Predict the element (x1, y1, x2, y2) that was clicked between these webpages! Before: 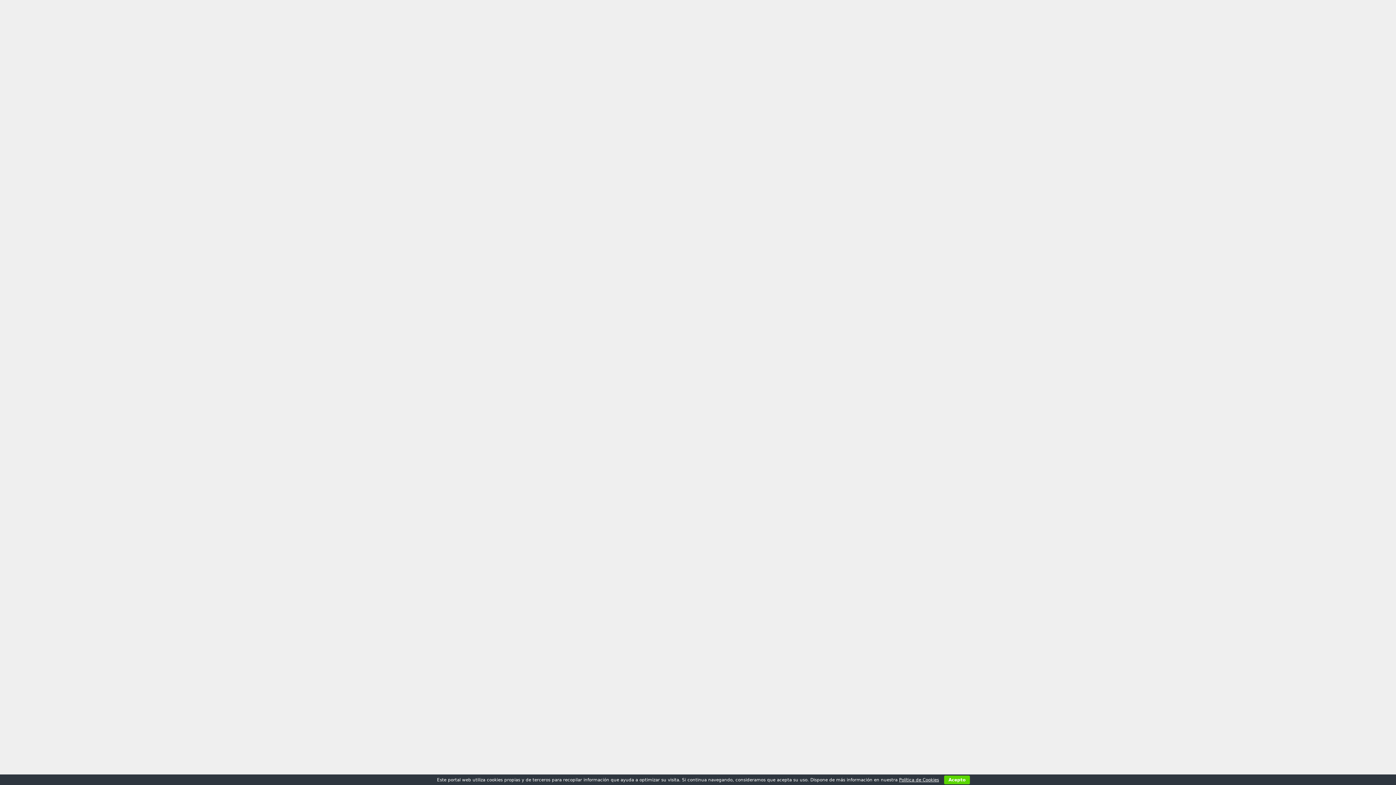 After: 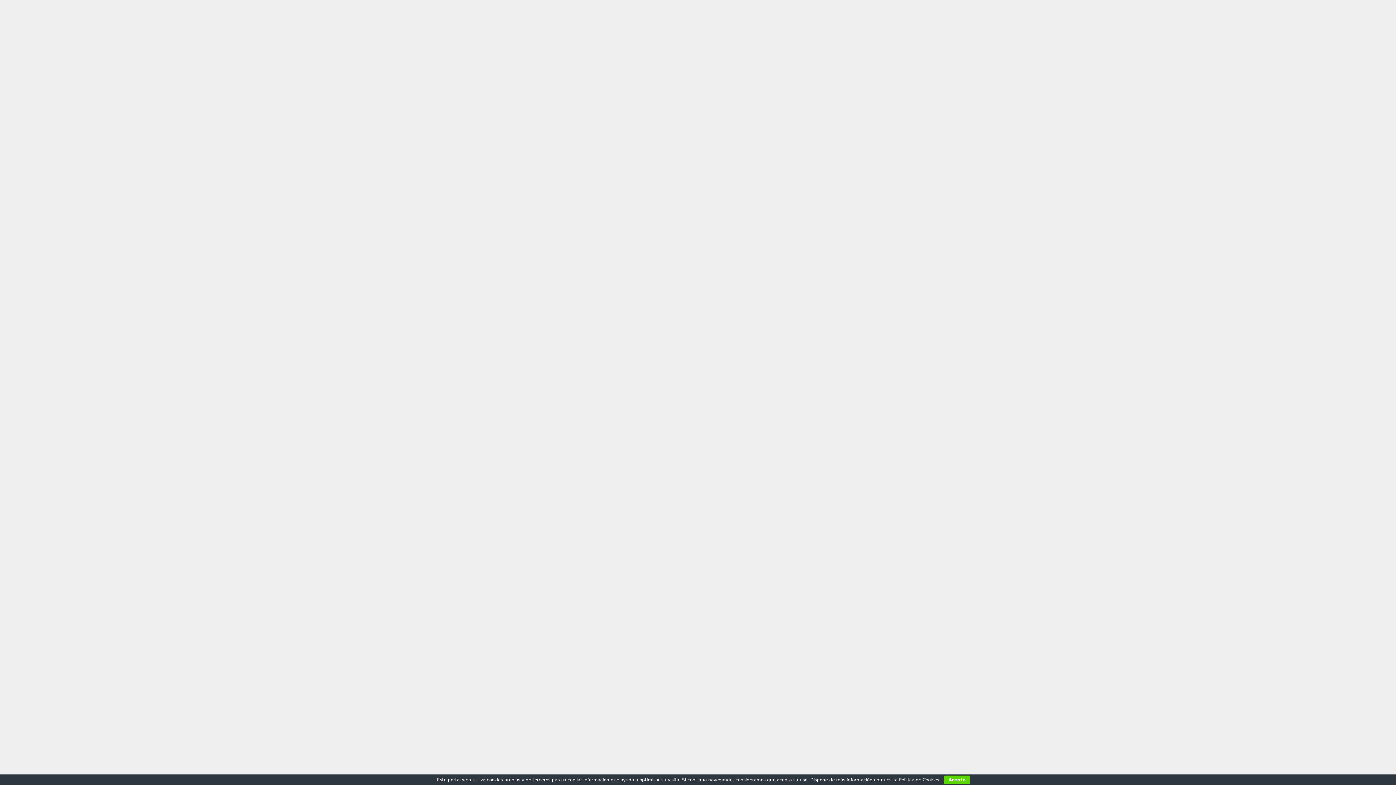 Action: bbox: (899, 777, 939, 782) label: Política de Cookies